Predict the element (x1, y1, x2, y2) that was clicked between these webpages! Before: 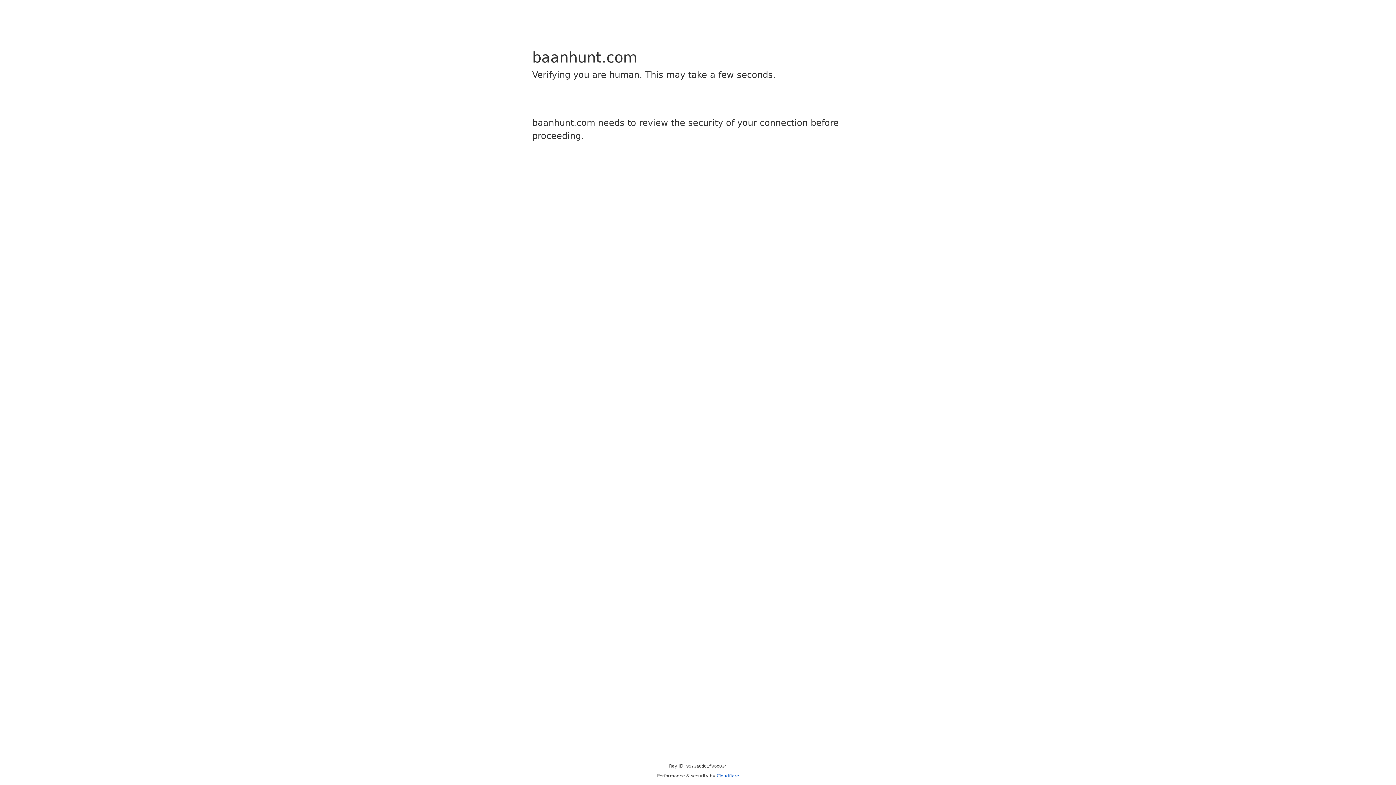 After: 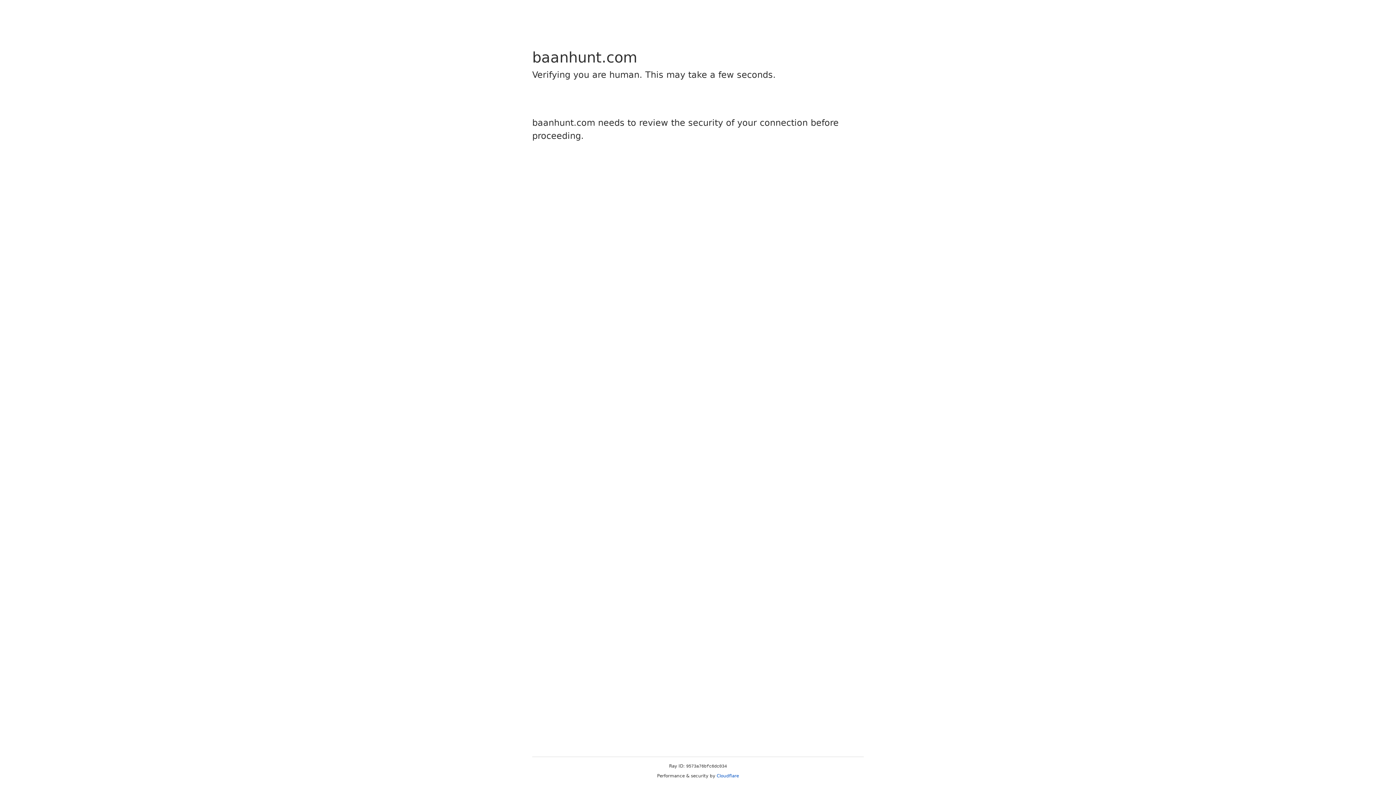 Action: label: Cloudflare bbox: (716, 773, 739, 778)